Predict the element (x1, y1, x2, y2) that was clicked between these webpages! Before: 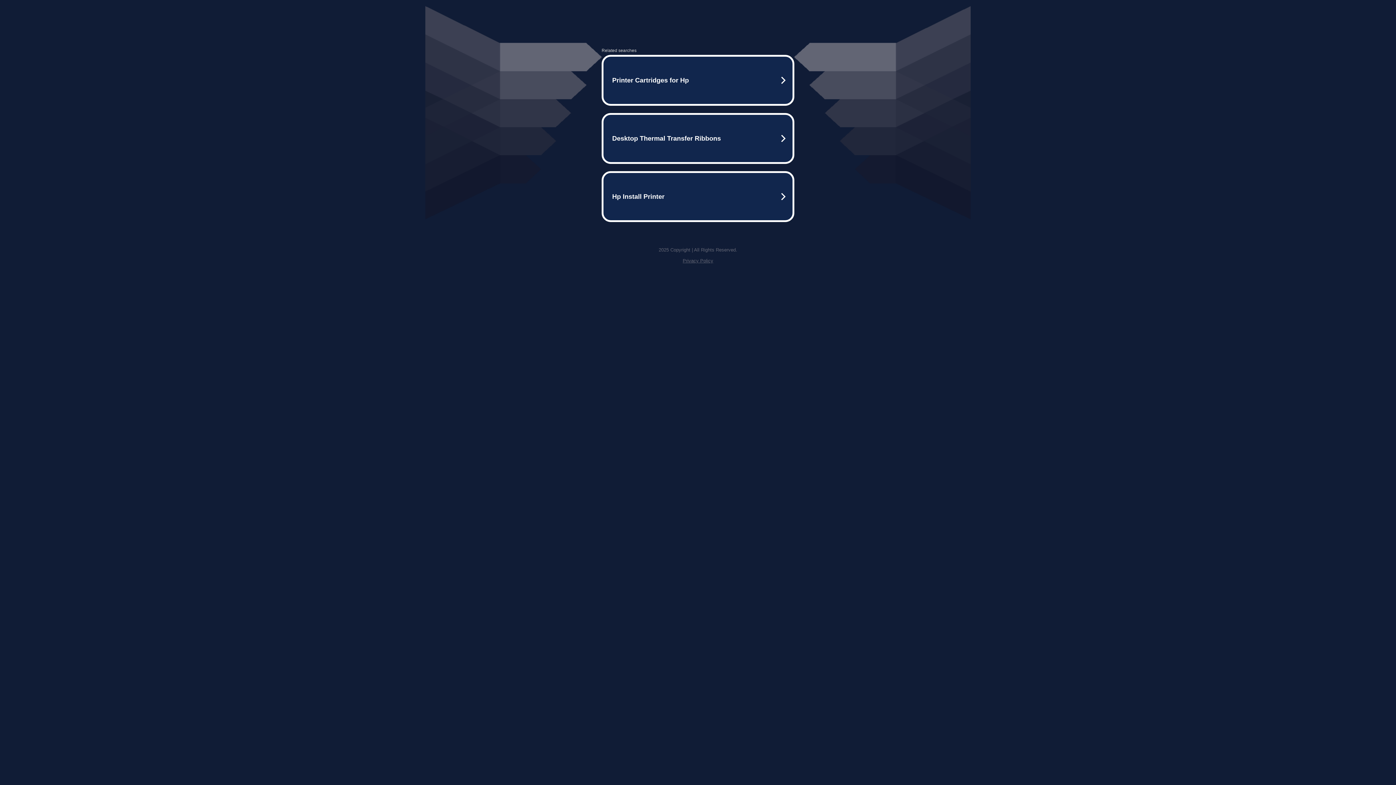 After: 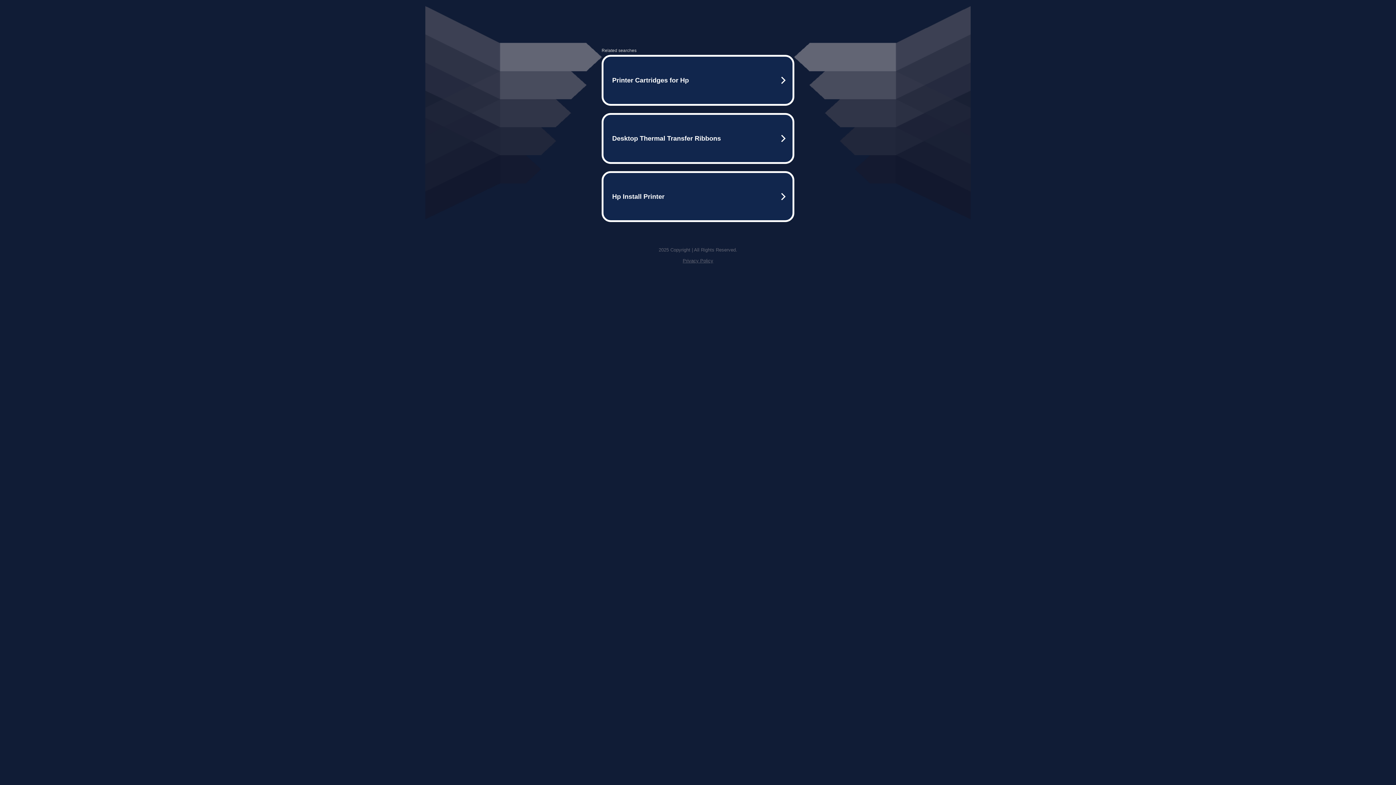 Action: bbox: (682, 258, 713, 263) label: Privacy Policy